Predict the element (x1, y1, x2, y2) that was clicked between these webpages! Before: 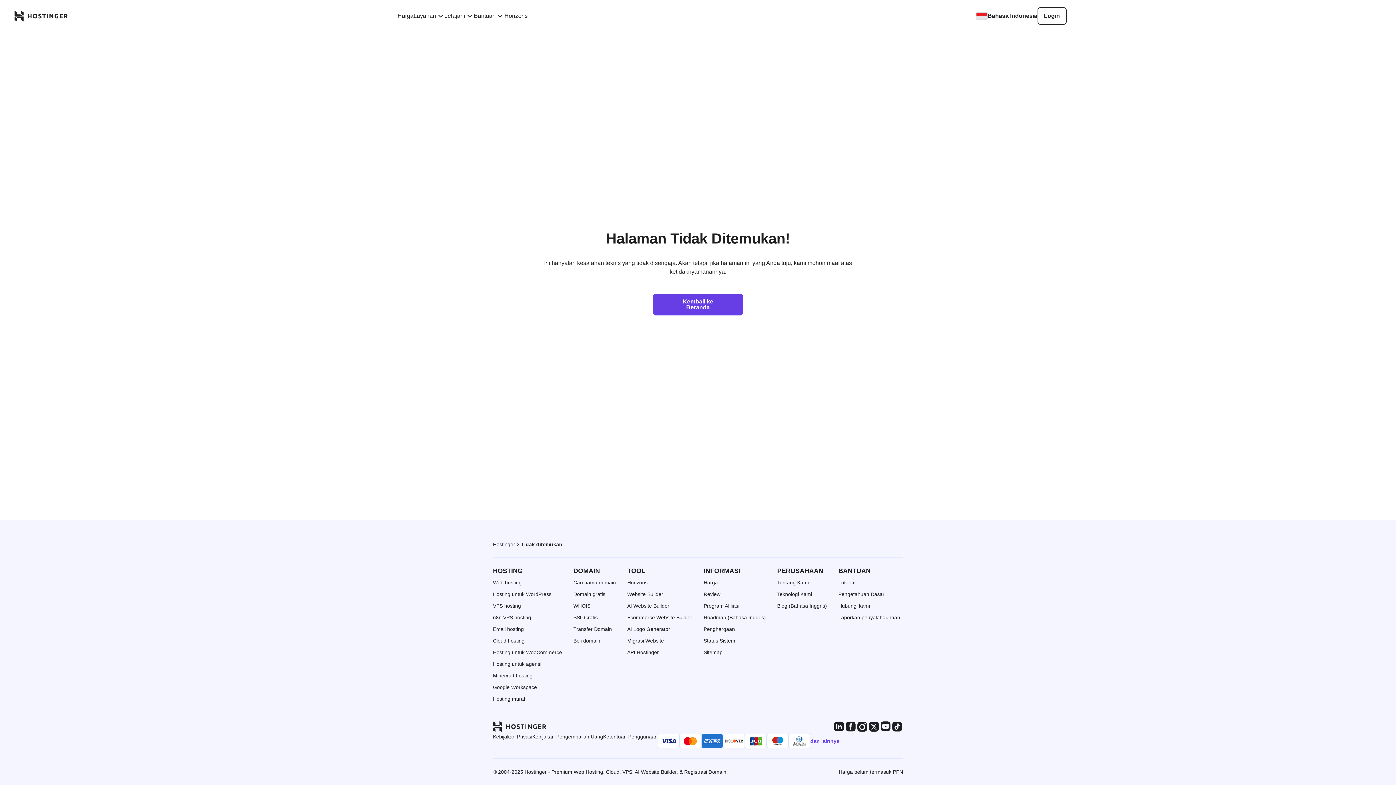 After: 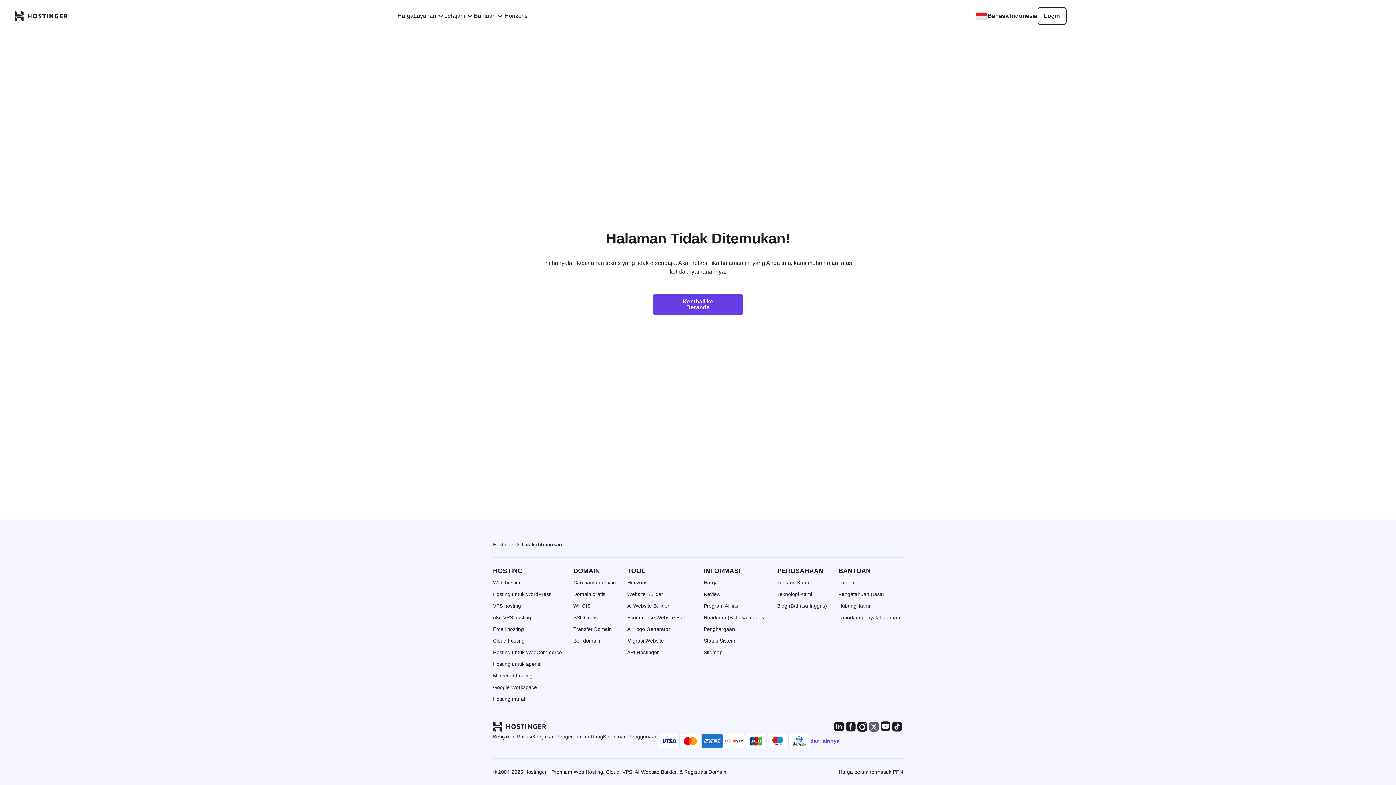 Action: label: SvgoTwitter24 bbox: (868, 721, 880, 732)